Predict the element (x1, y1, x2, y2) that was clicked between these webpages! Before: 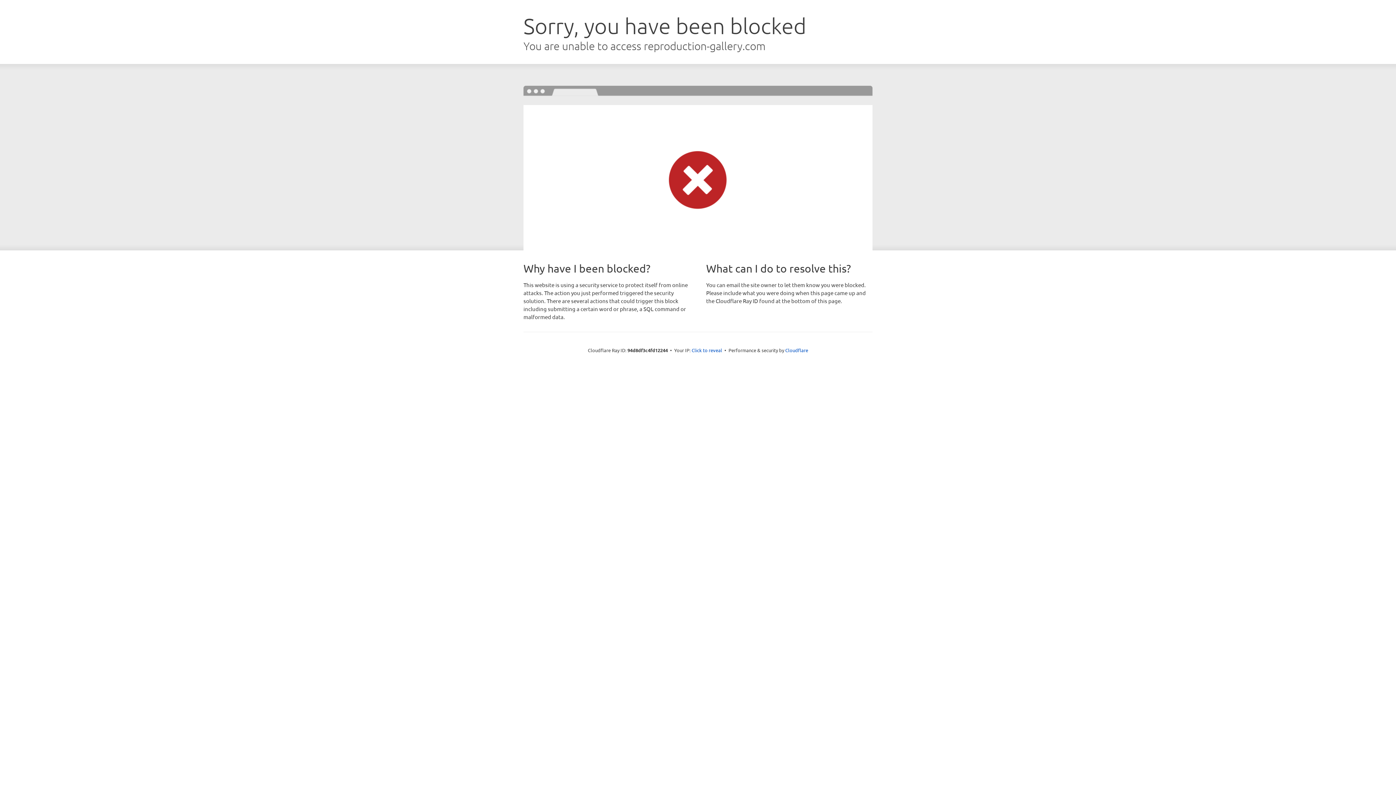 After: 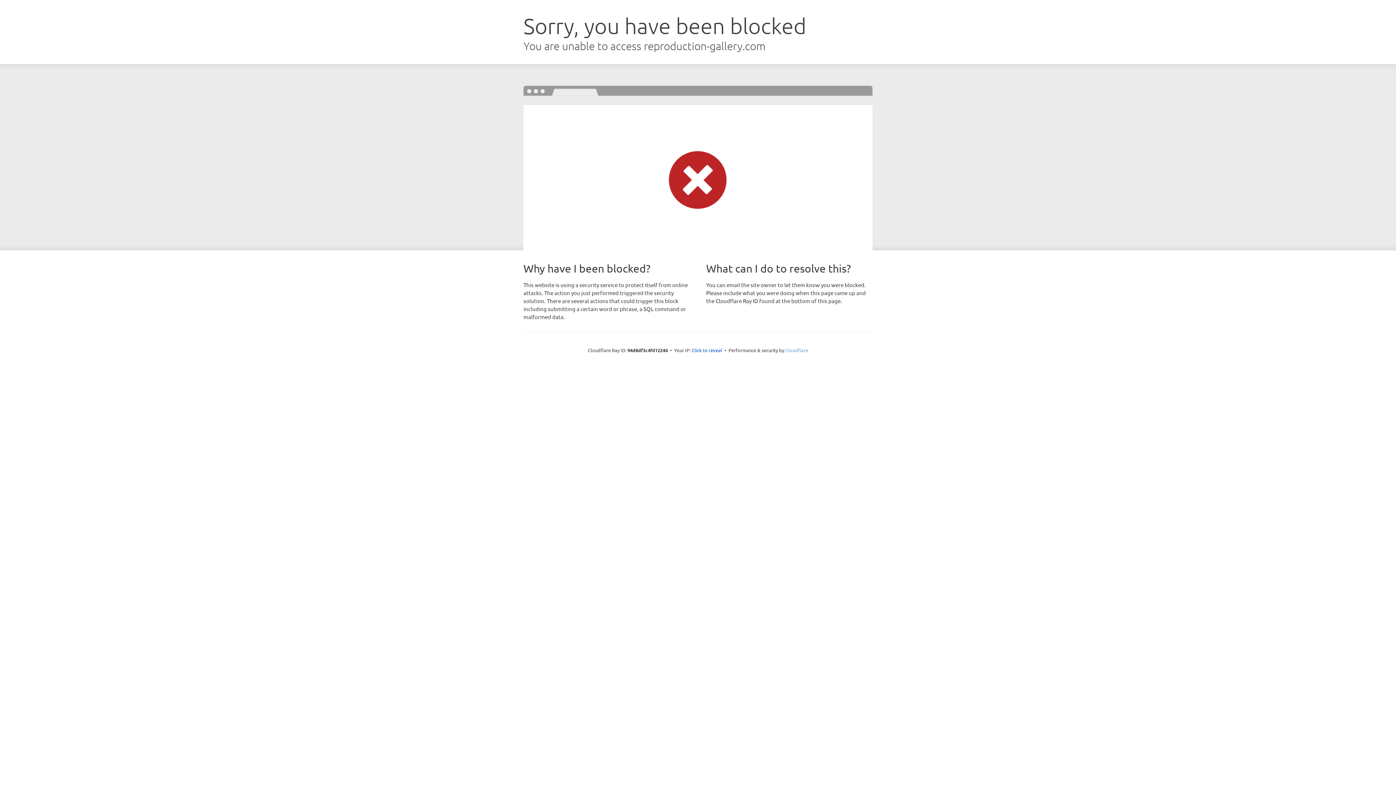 Action: label: Cloudflare bbox: (785, 347, 808, 353)